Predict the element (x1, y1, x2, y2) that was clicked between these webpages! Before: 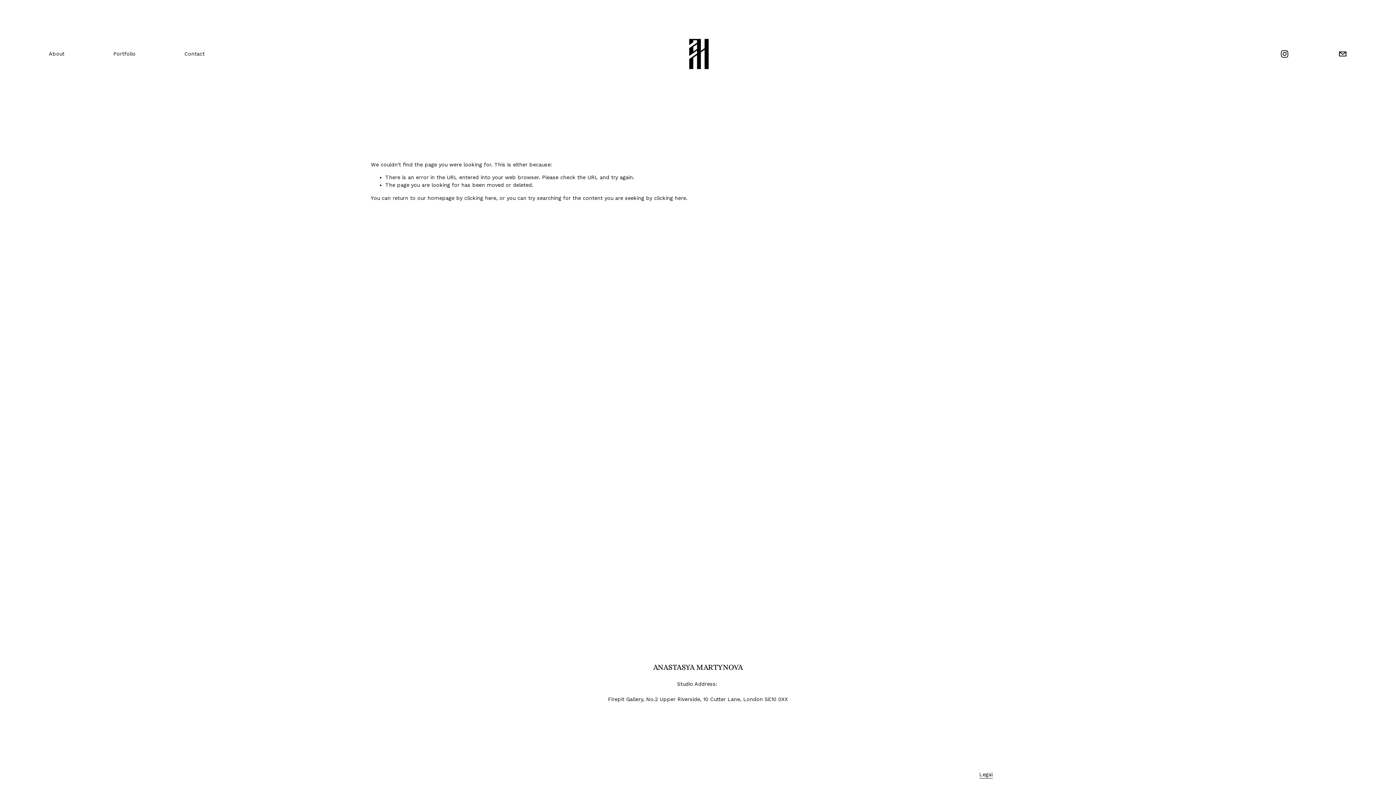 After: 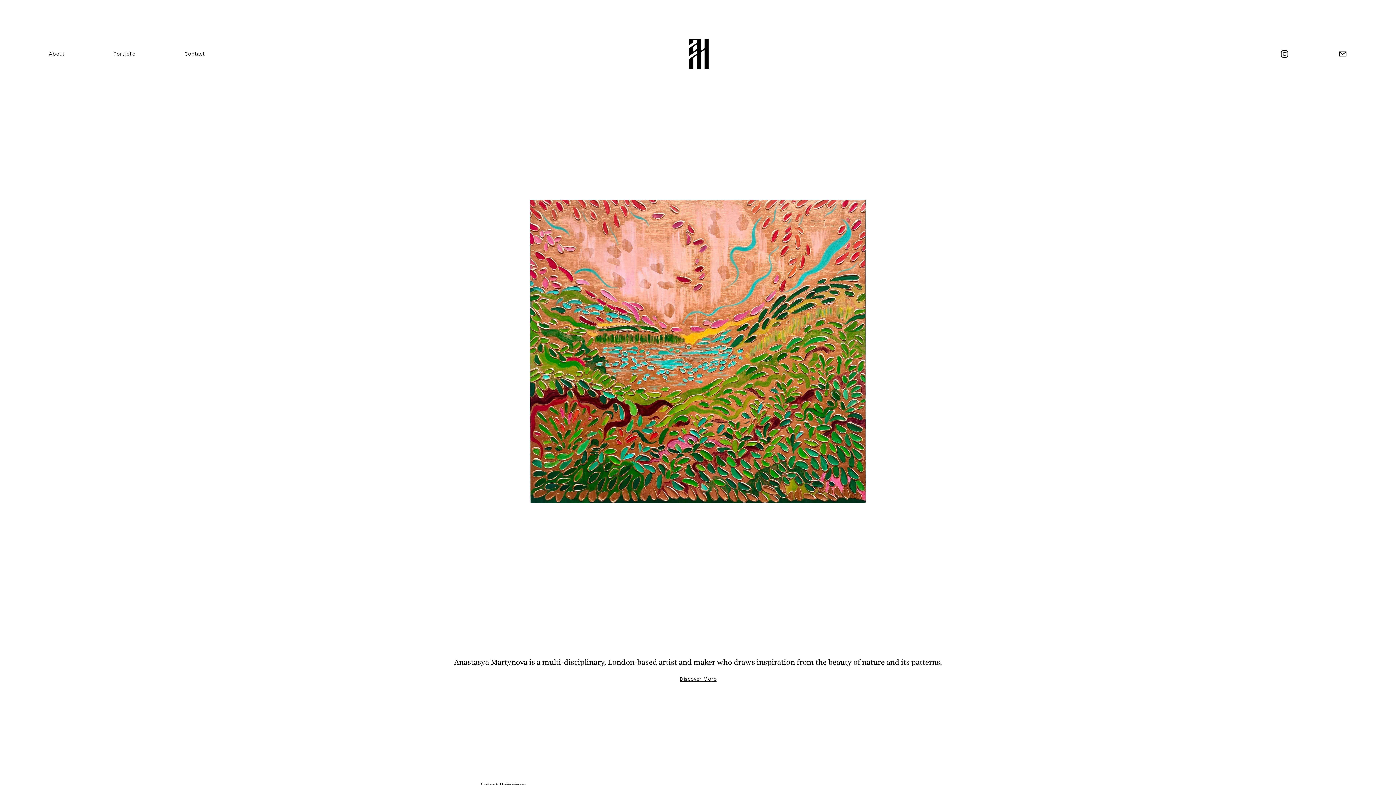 Action: bbox: (673, 27, 725, 79)